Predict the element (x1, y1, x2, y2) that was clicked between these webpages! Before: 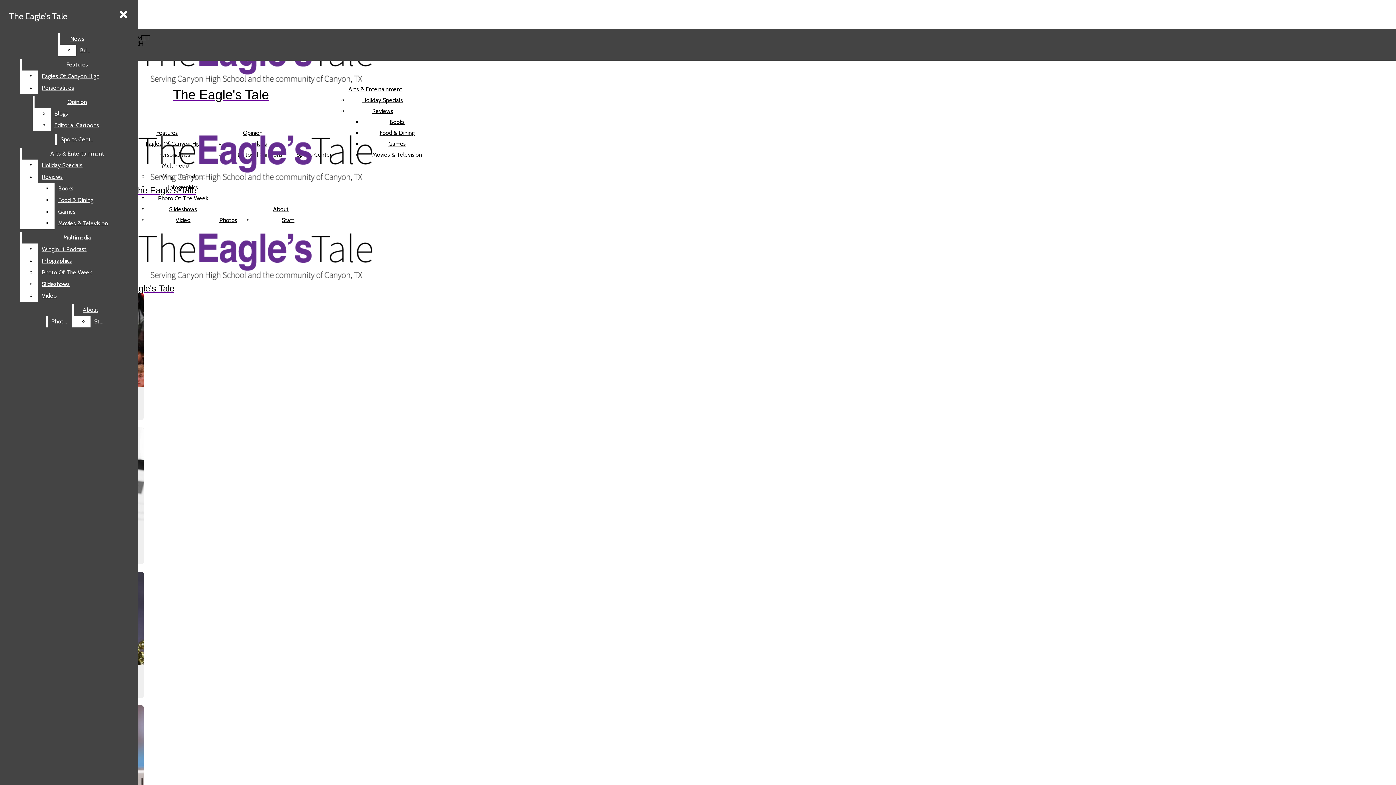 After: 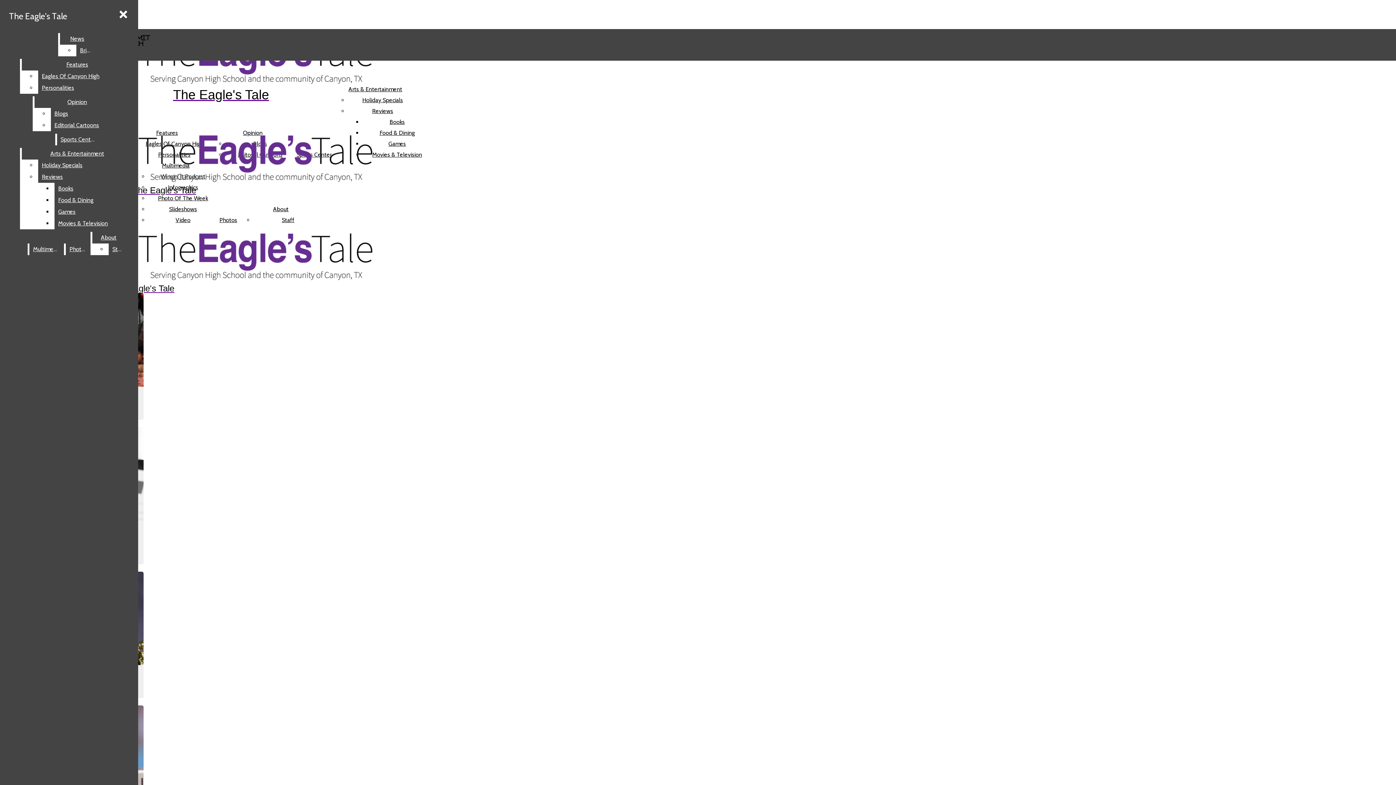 Action: label: Video bbox: (38, 290, 132, 301)